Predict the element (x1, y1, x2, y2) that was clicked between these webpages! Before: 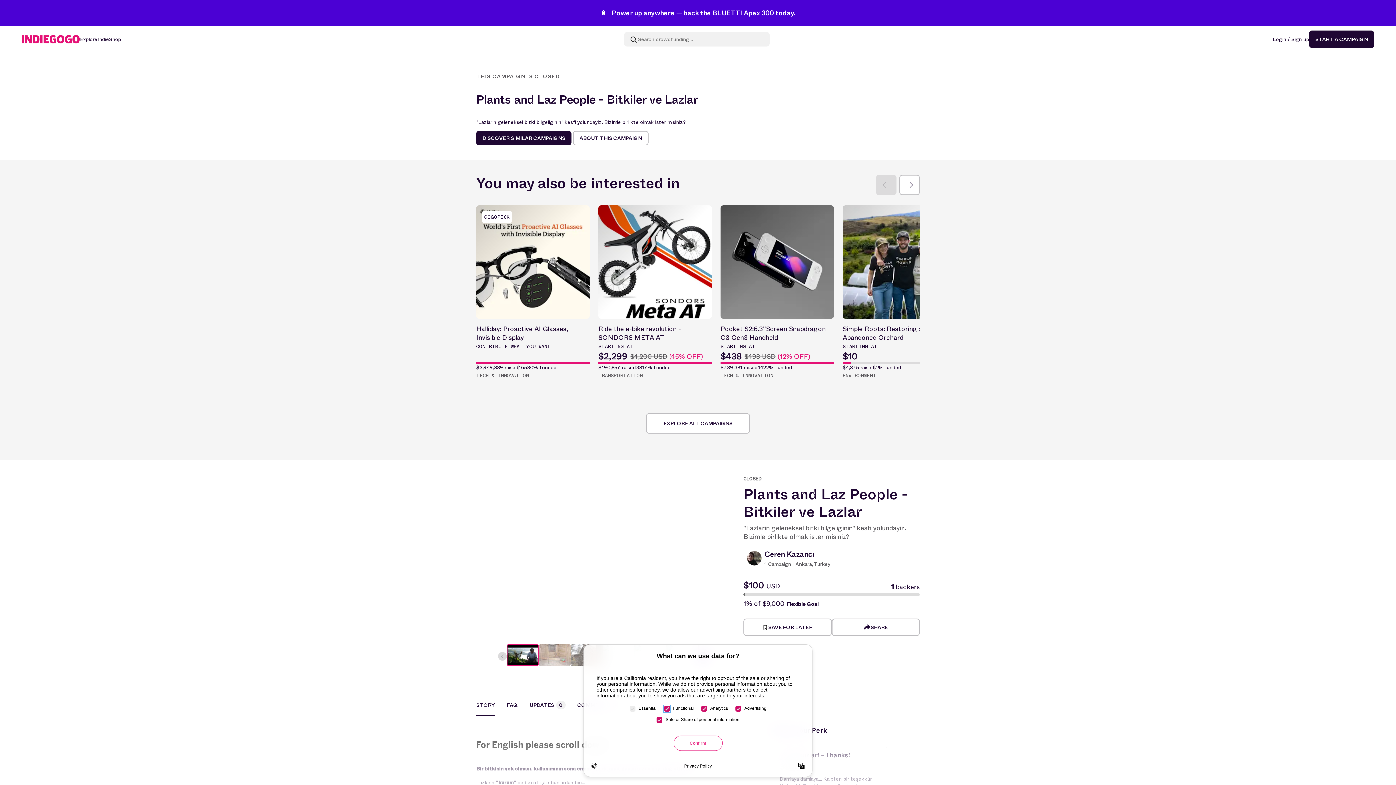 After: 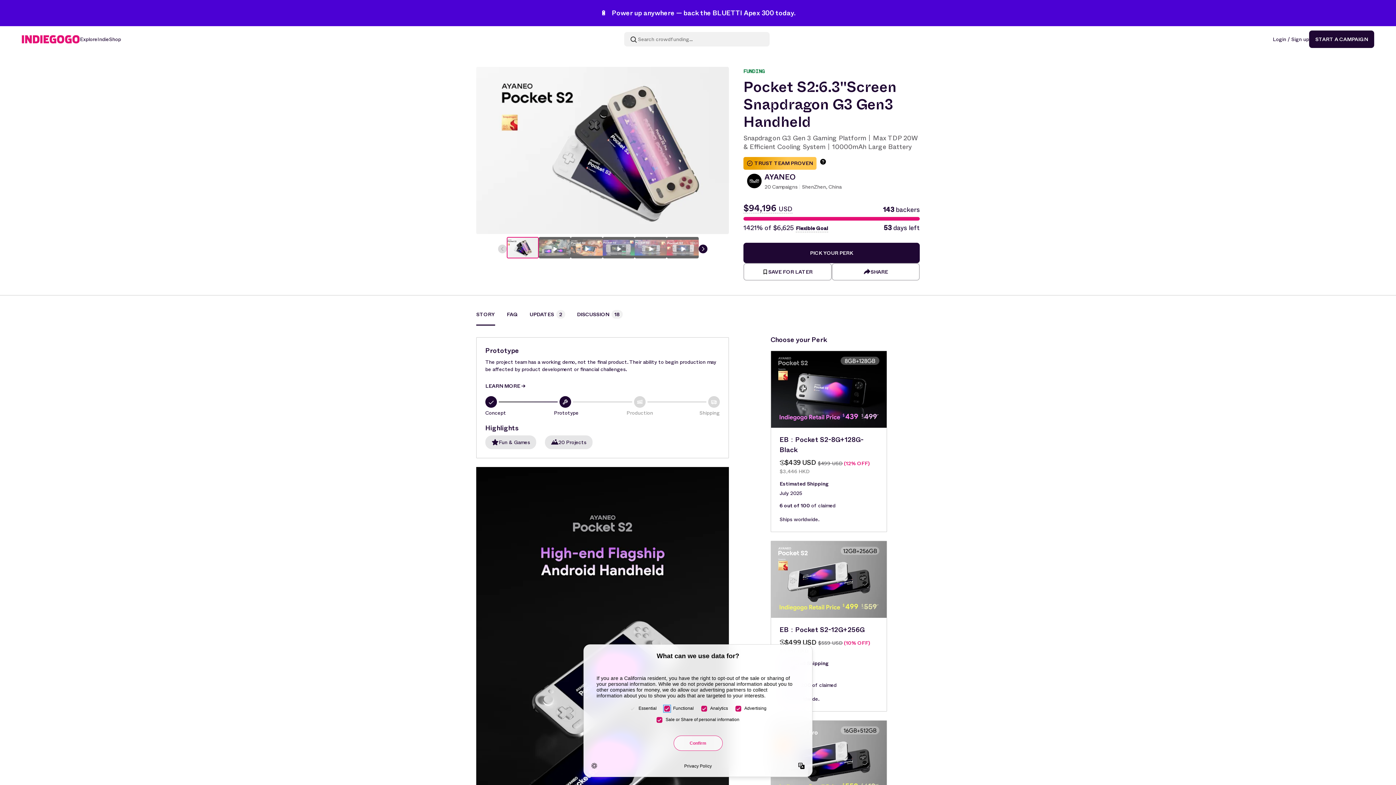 Action: label: Pocket S2:6.3''Screen Snapdragon G3 Gen3 Handheld
STARTING AT
$438
$498 USD (12% OFF)
$739,381 raised
1422% funded
TECH & INNOVATION bbox: (720, 205, 834, 380)